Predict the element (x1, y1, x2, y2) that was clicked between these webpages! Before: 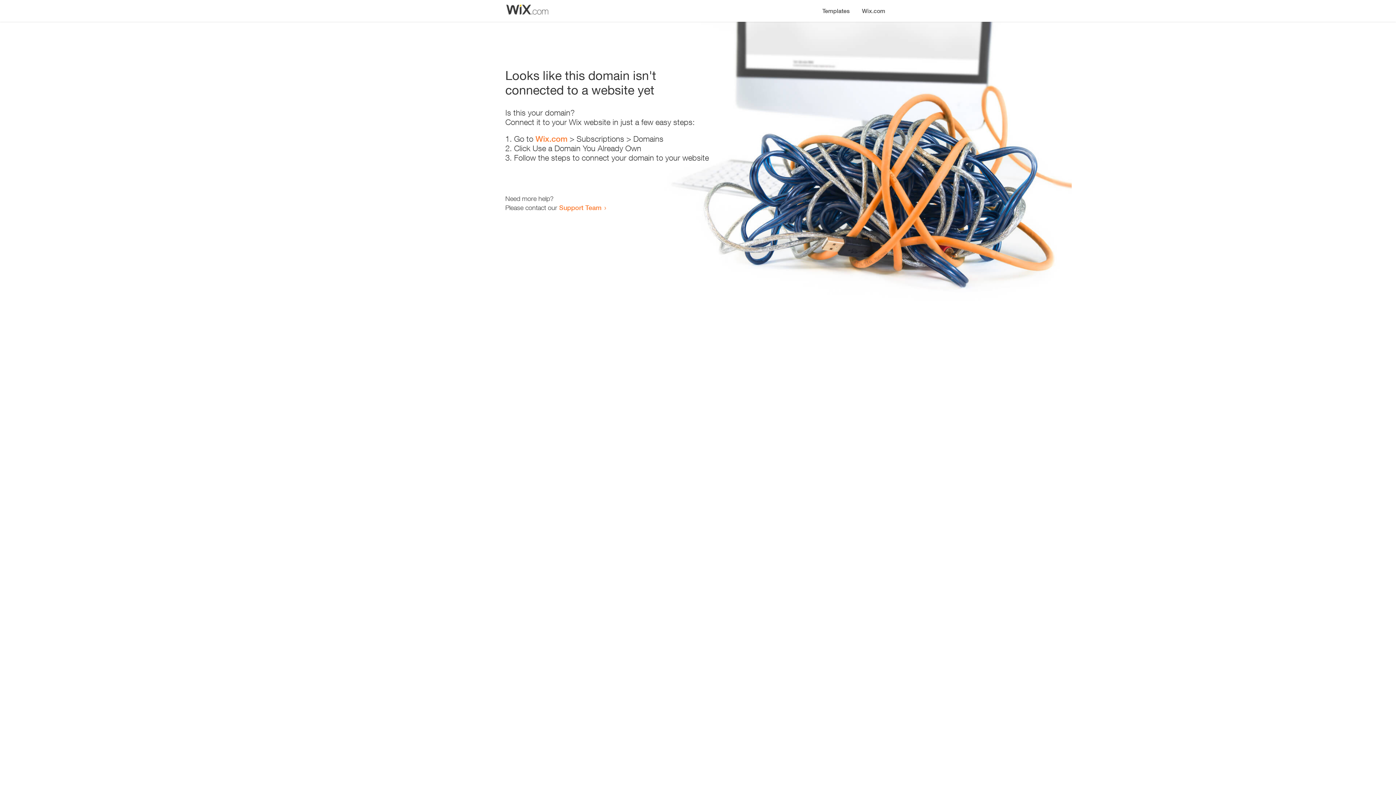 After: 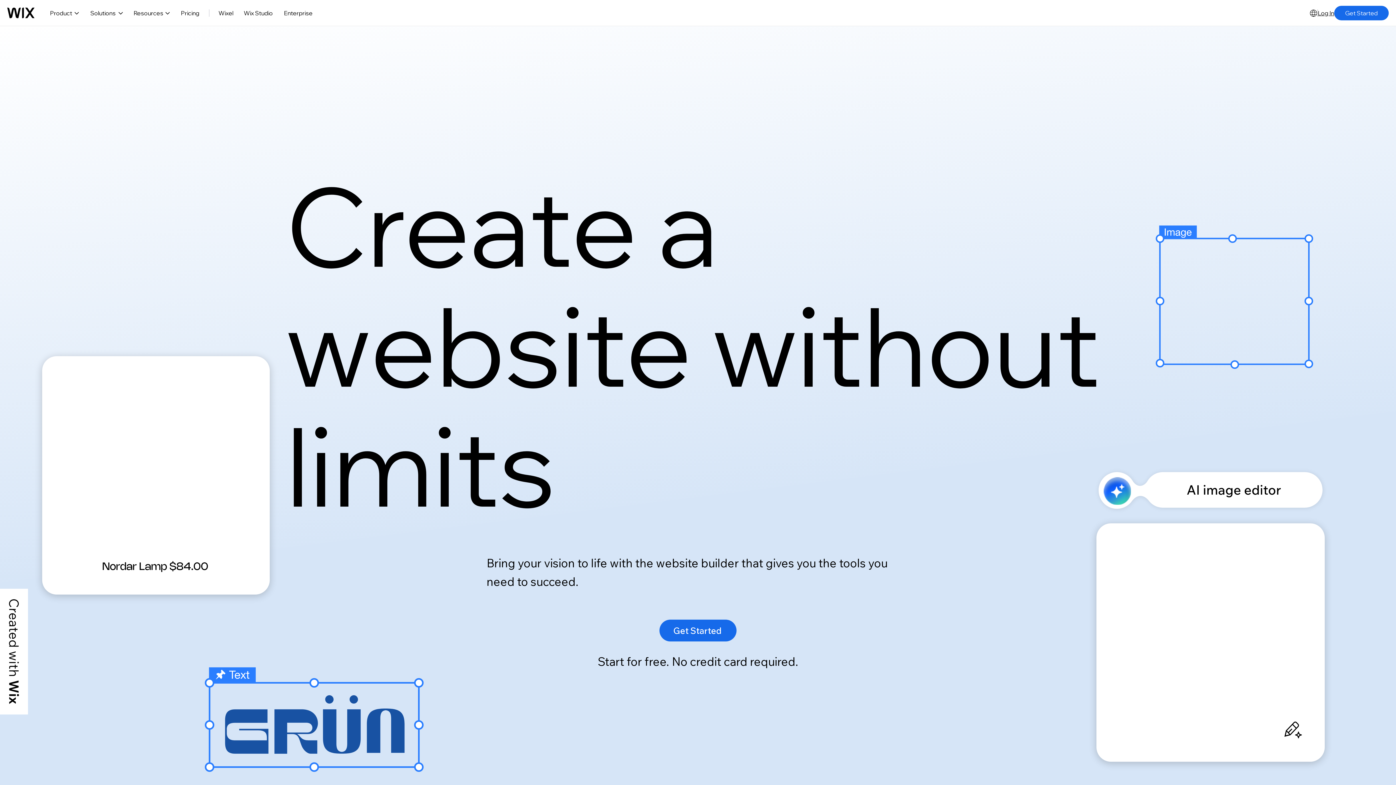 Action: label: Wix.com bbox: (856, 0, 890, 14)